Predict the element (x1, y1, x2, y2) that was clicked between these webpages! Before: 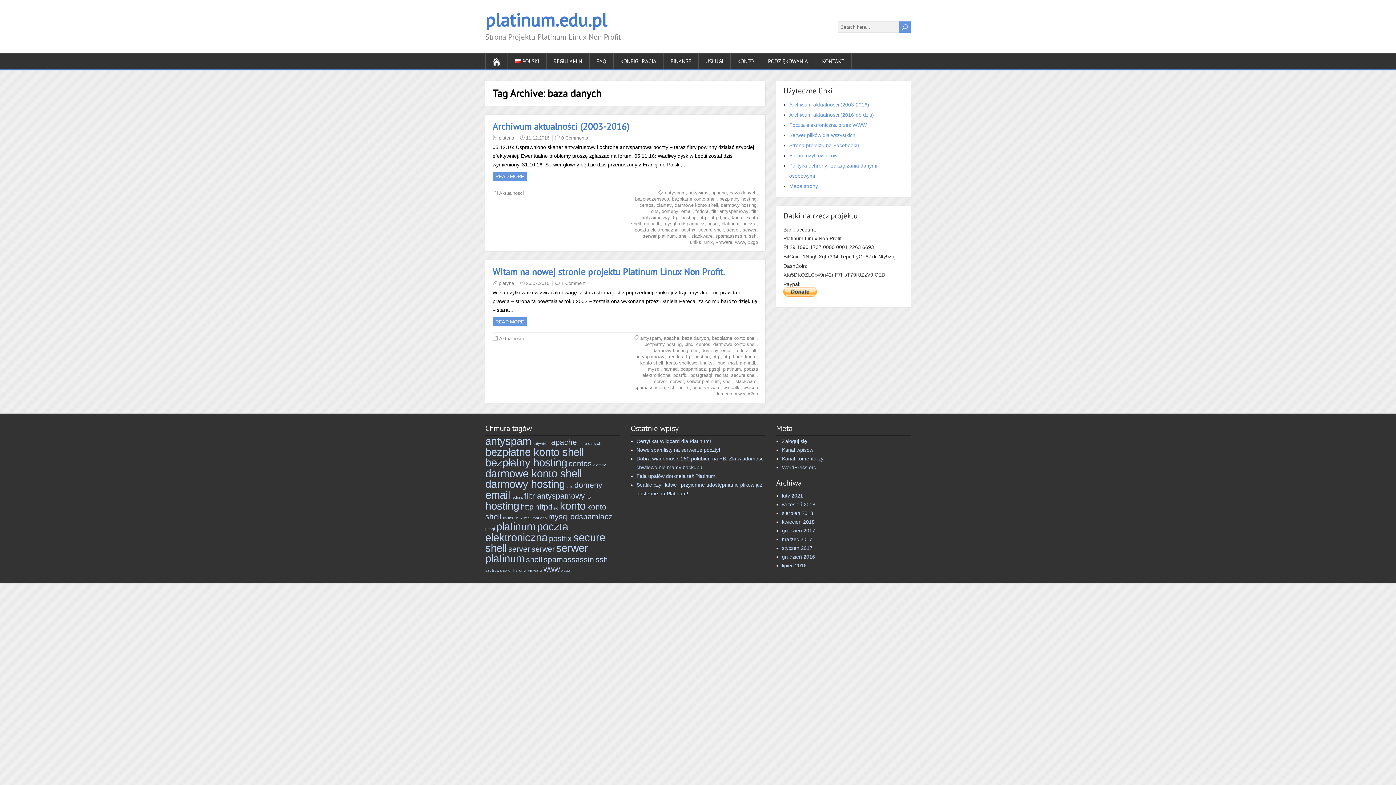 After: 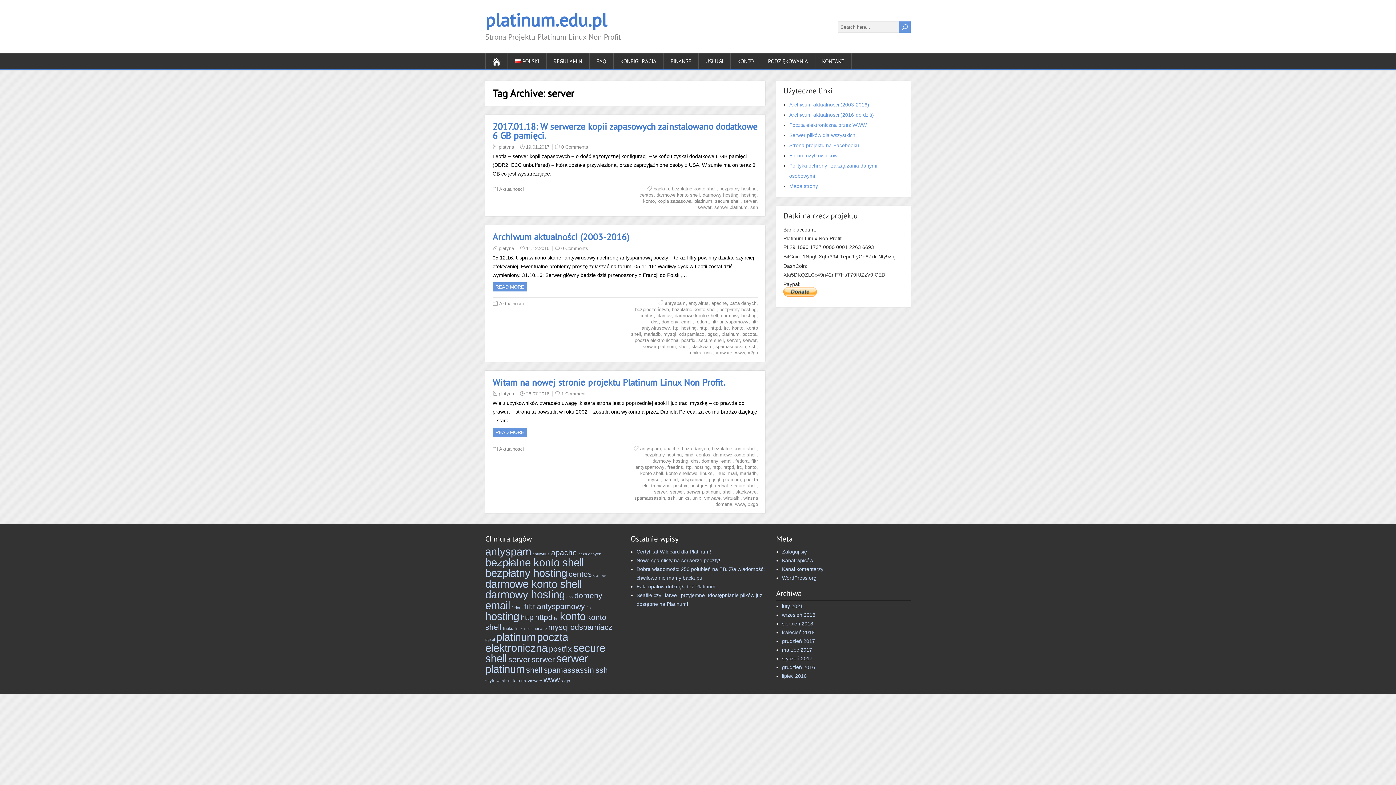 Action: label: server bbox: (726, 227, 739, 232)